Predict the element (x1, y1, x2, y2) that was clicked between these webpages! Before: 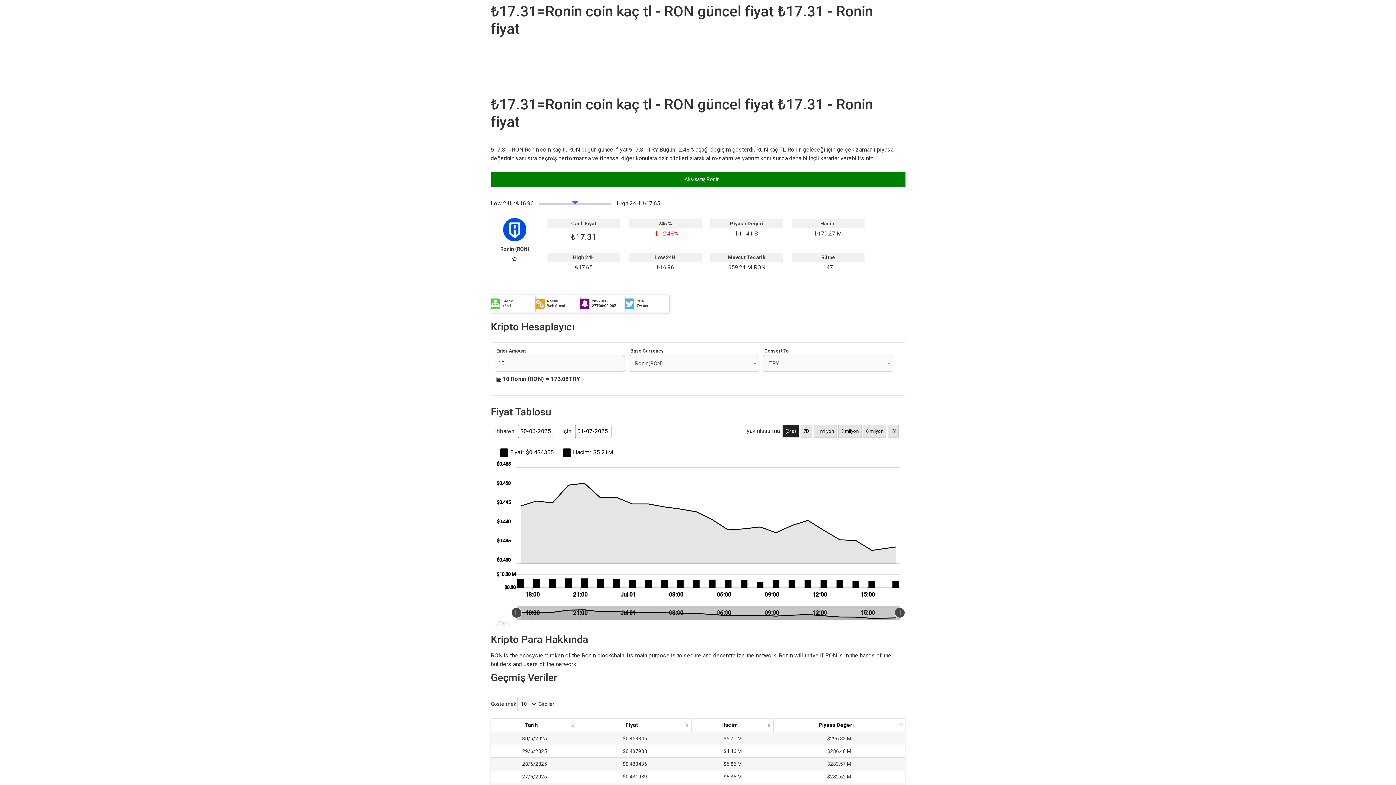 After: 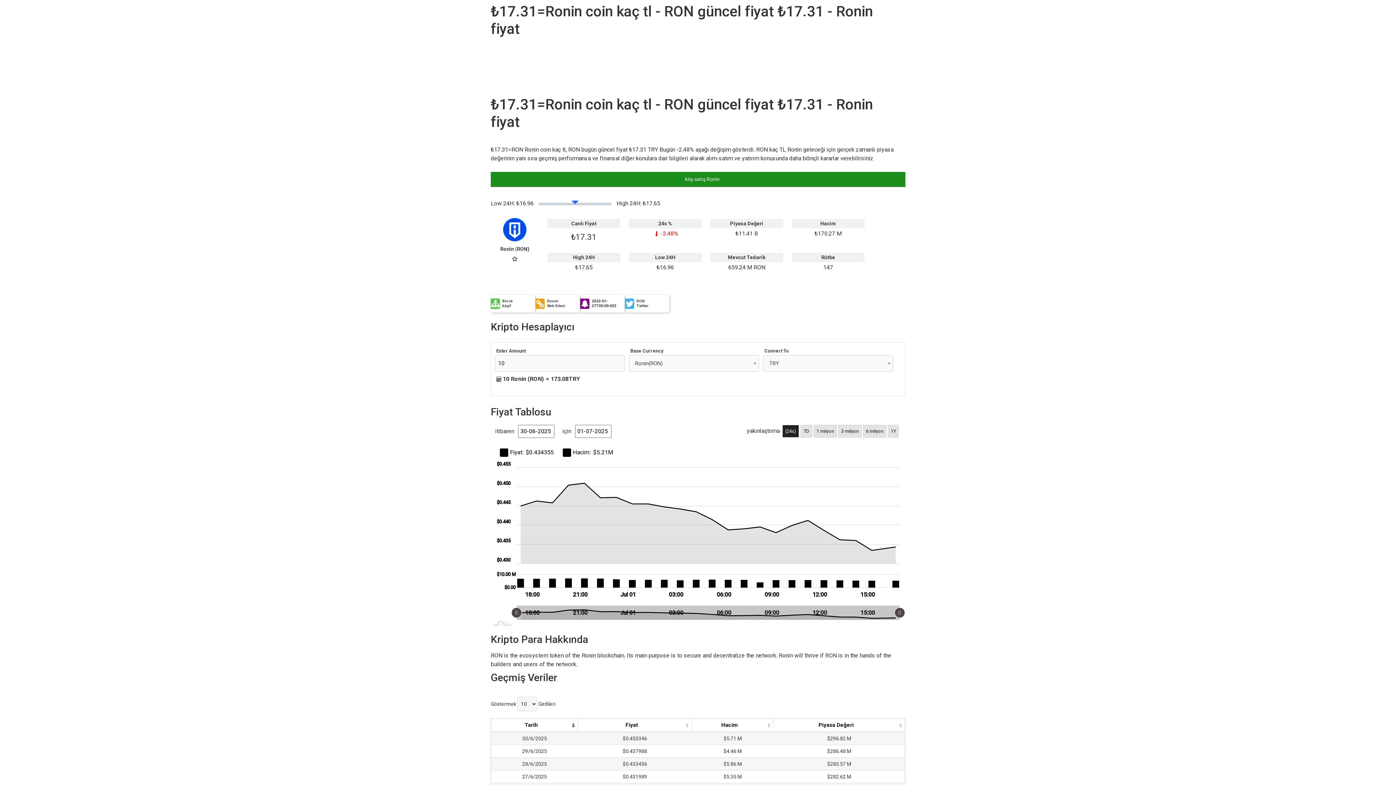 Action: bbox: (490, 171, 905, 186) label:  Alış-satış Ronin